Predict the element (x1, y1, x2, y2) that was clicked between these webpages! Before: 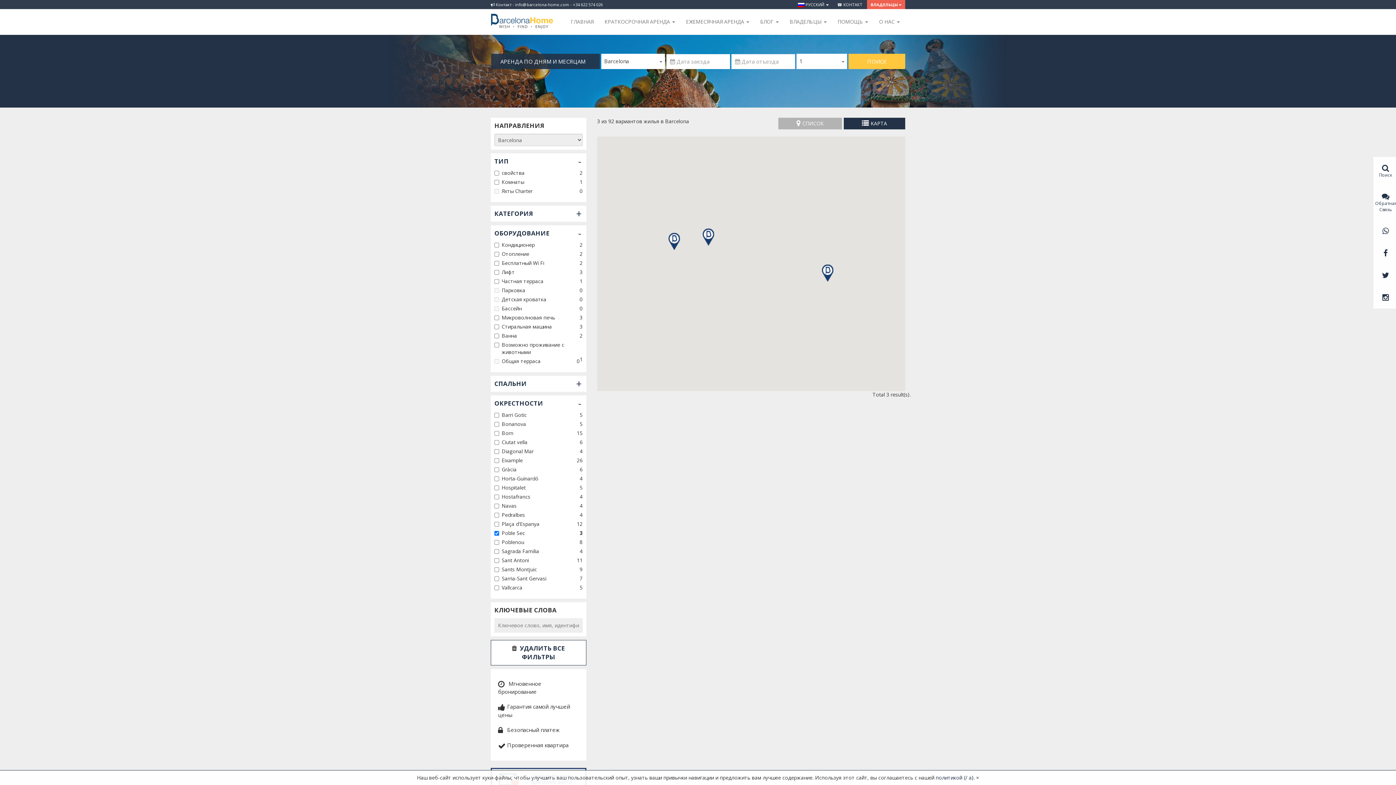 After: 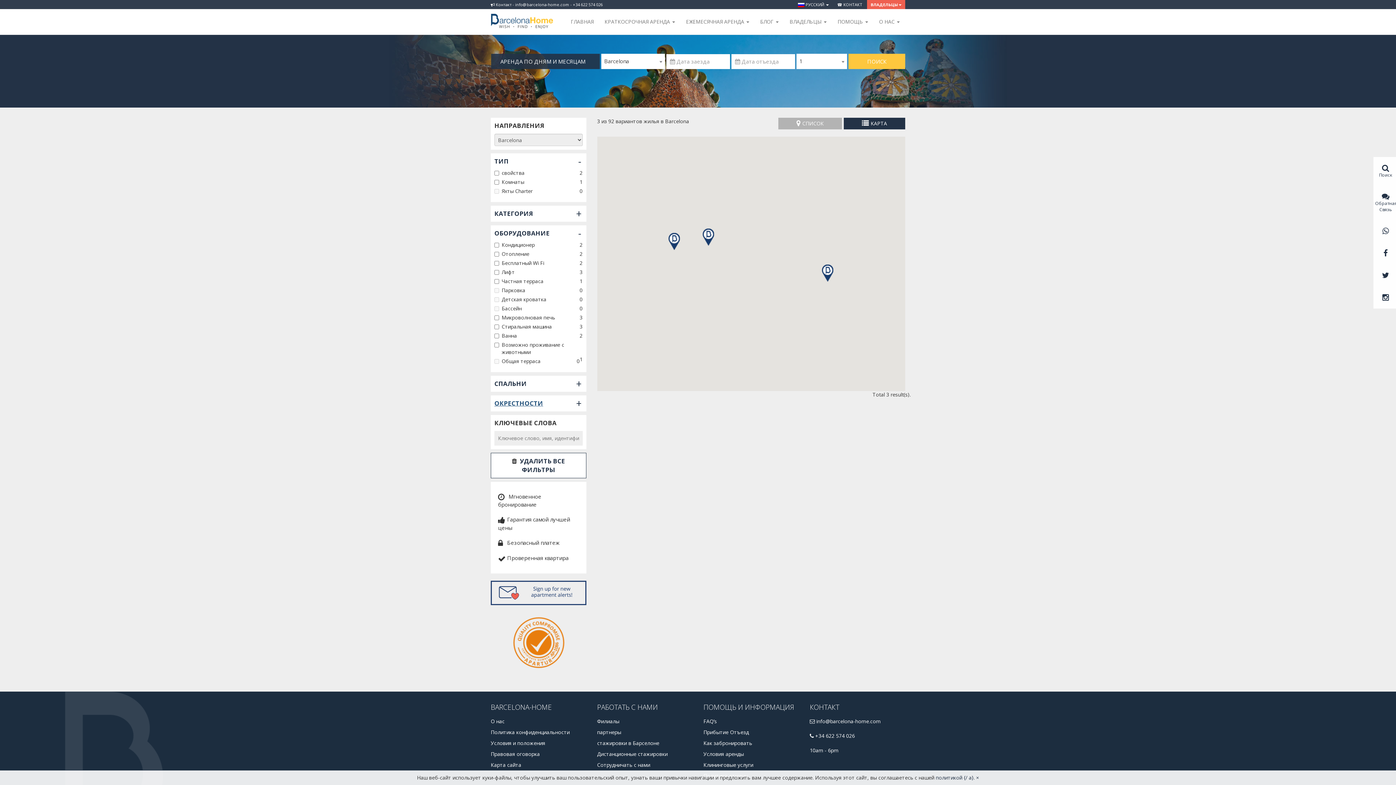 Action: bbox: (494, 399, 543, 407) label: OКРЕСТНОСТИ